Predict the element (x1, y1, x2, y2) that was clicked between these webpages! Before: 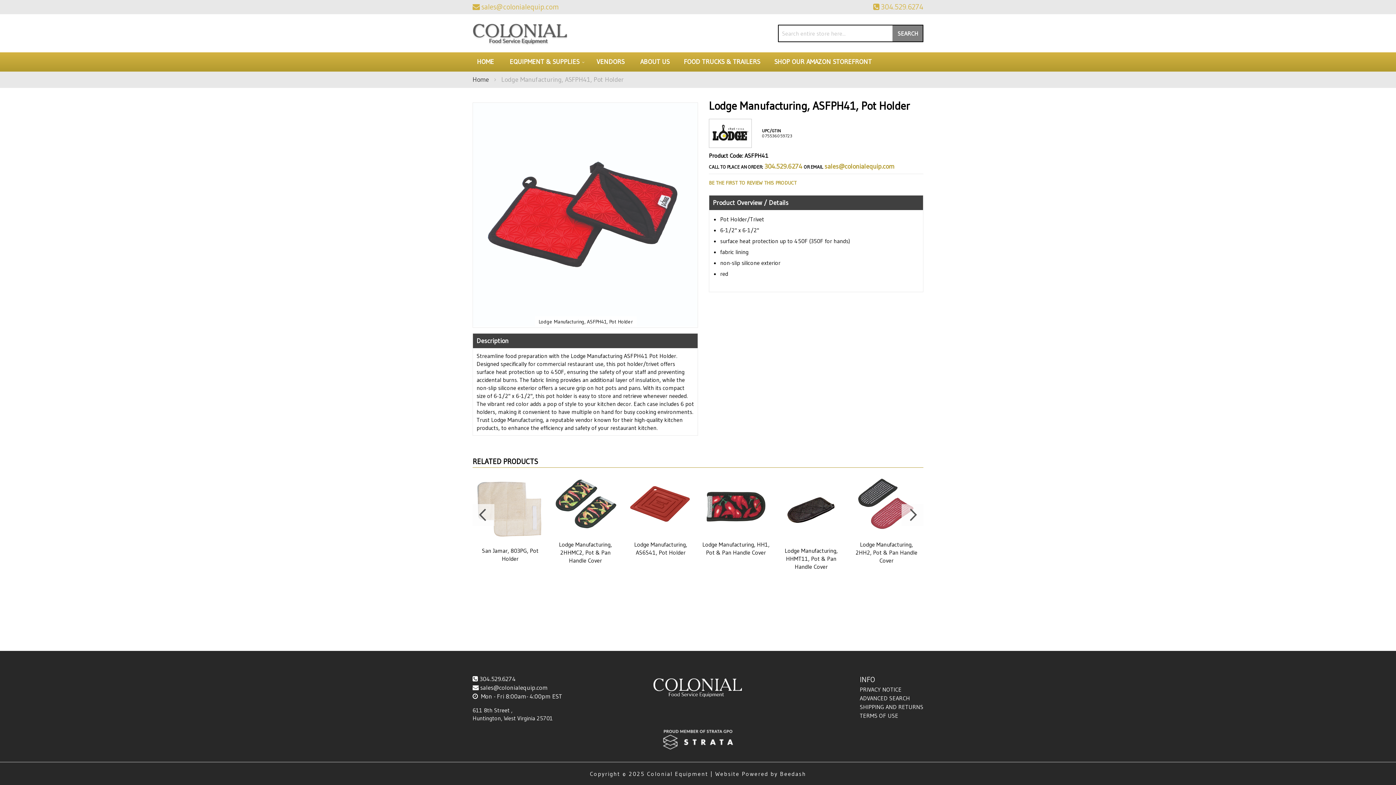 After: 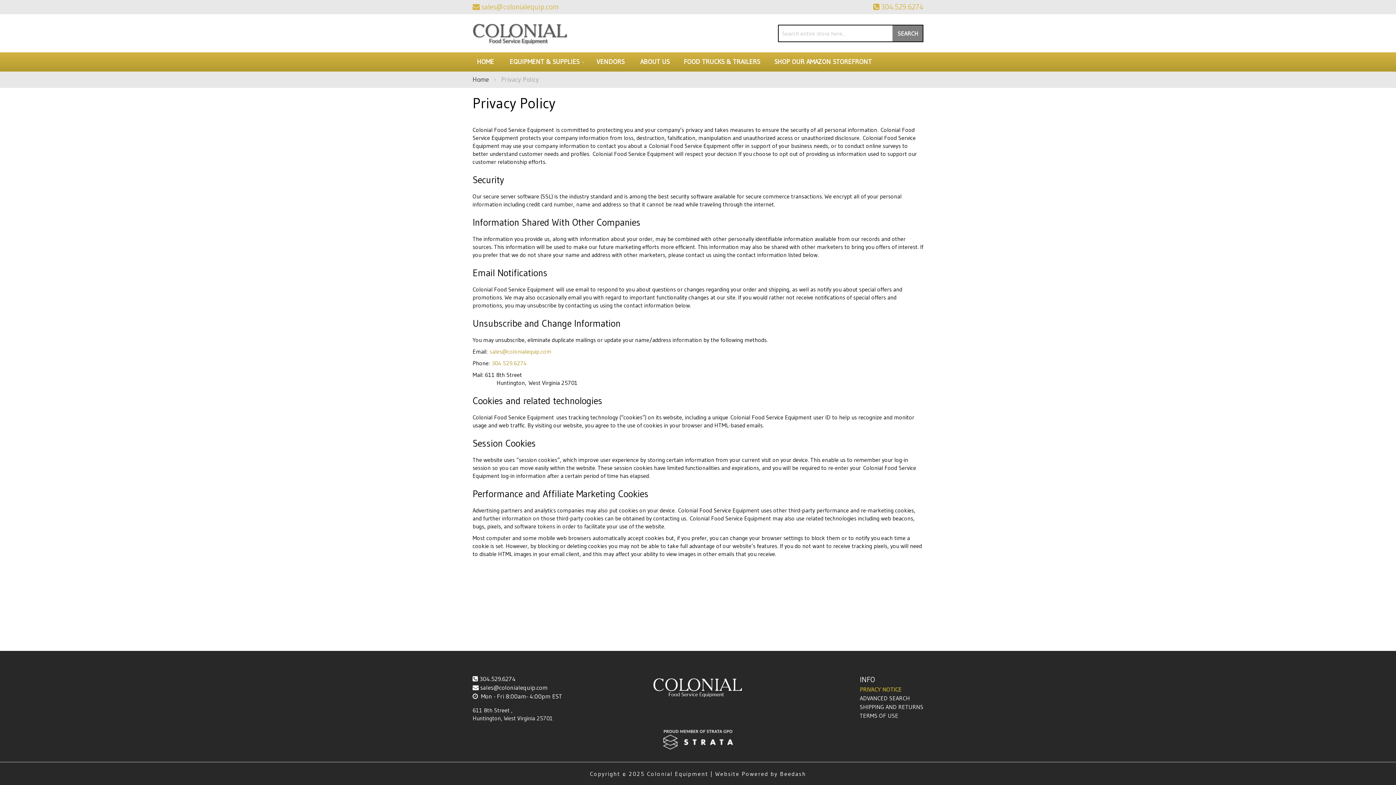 Action: label: PRIVACY NOTICE bbox: (860, 686, 901, 693)